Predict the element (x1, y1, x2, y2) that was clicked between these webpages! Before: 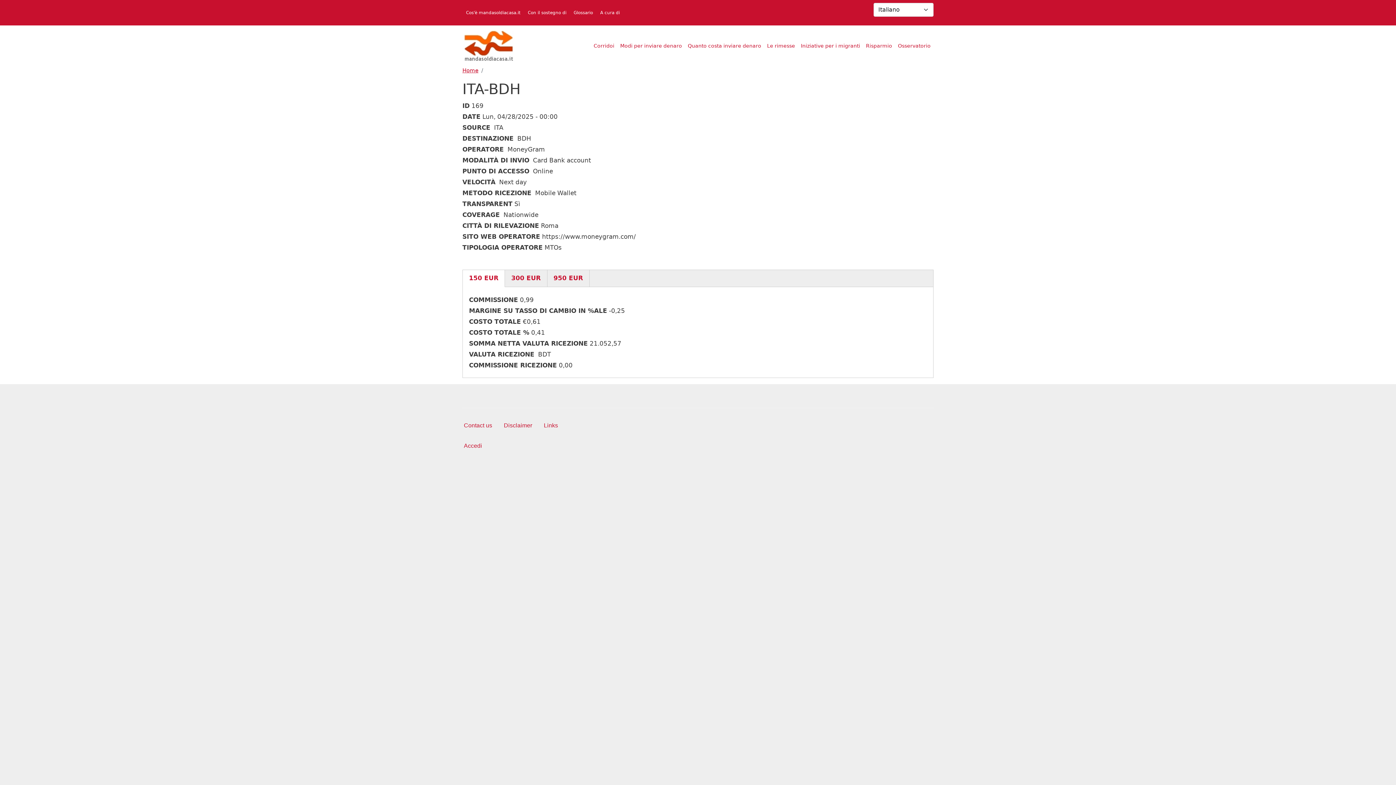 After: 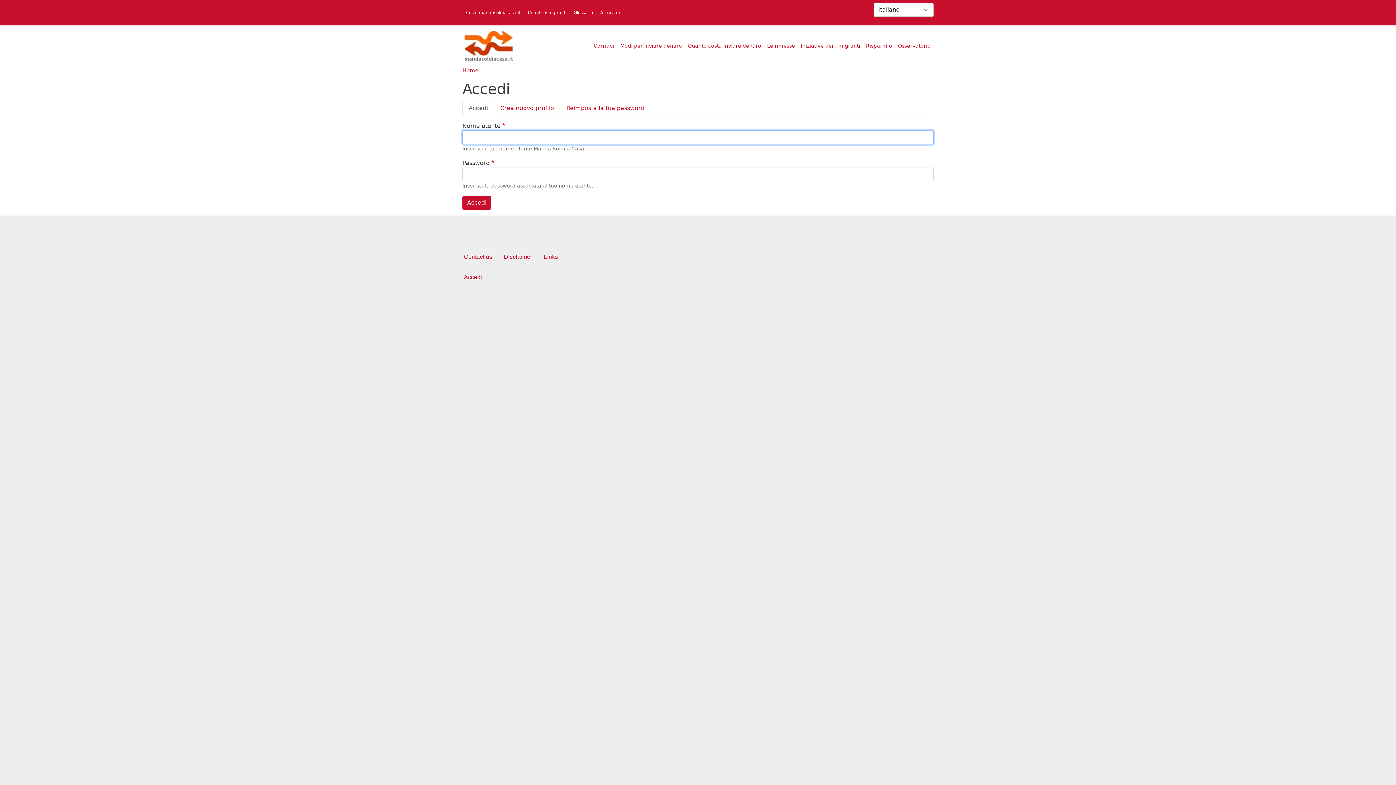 Action: bbox: (458, 438, 488, 453) label: Accedi